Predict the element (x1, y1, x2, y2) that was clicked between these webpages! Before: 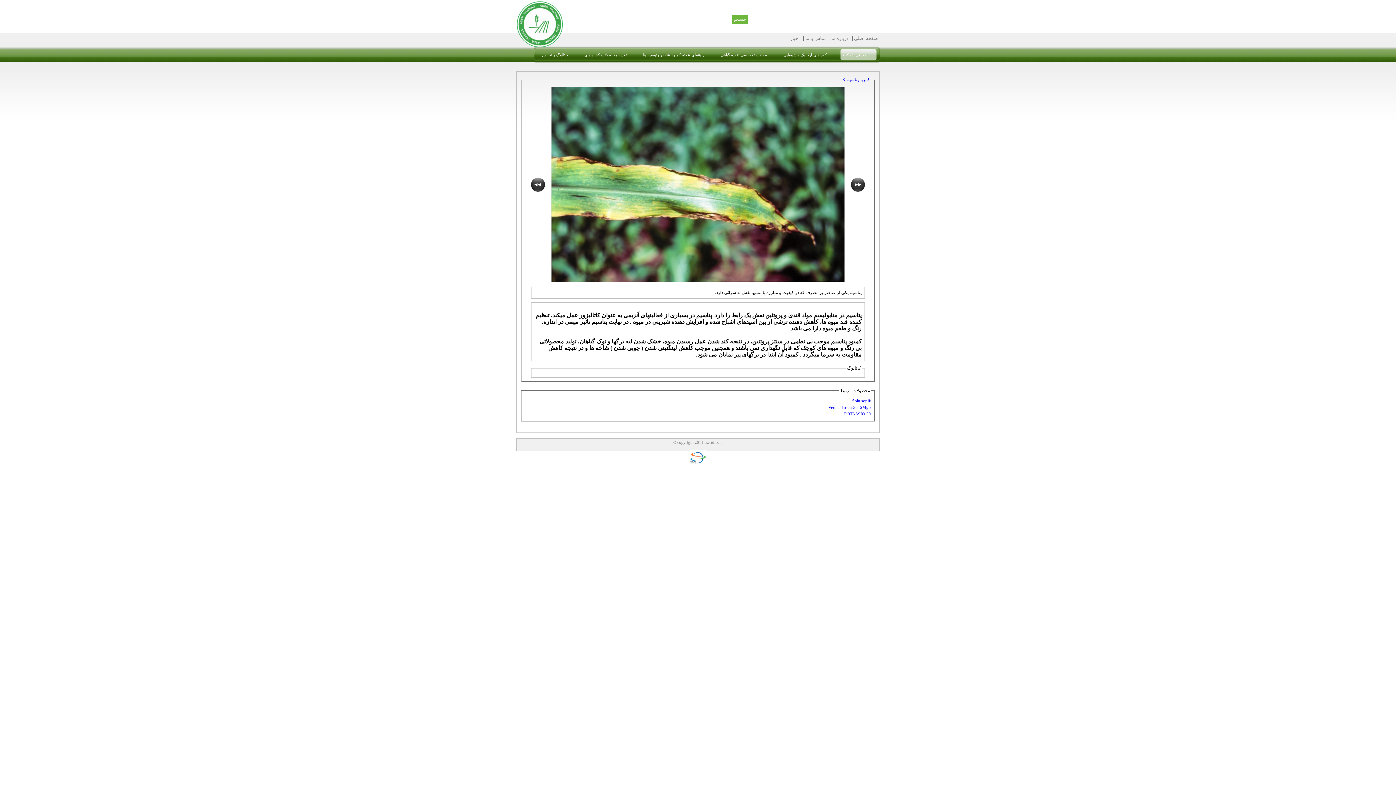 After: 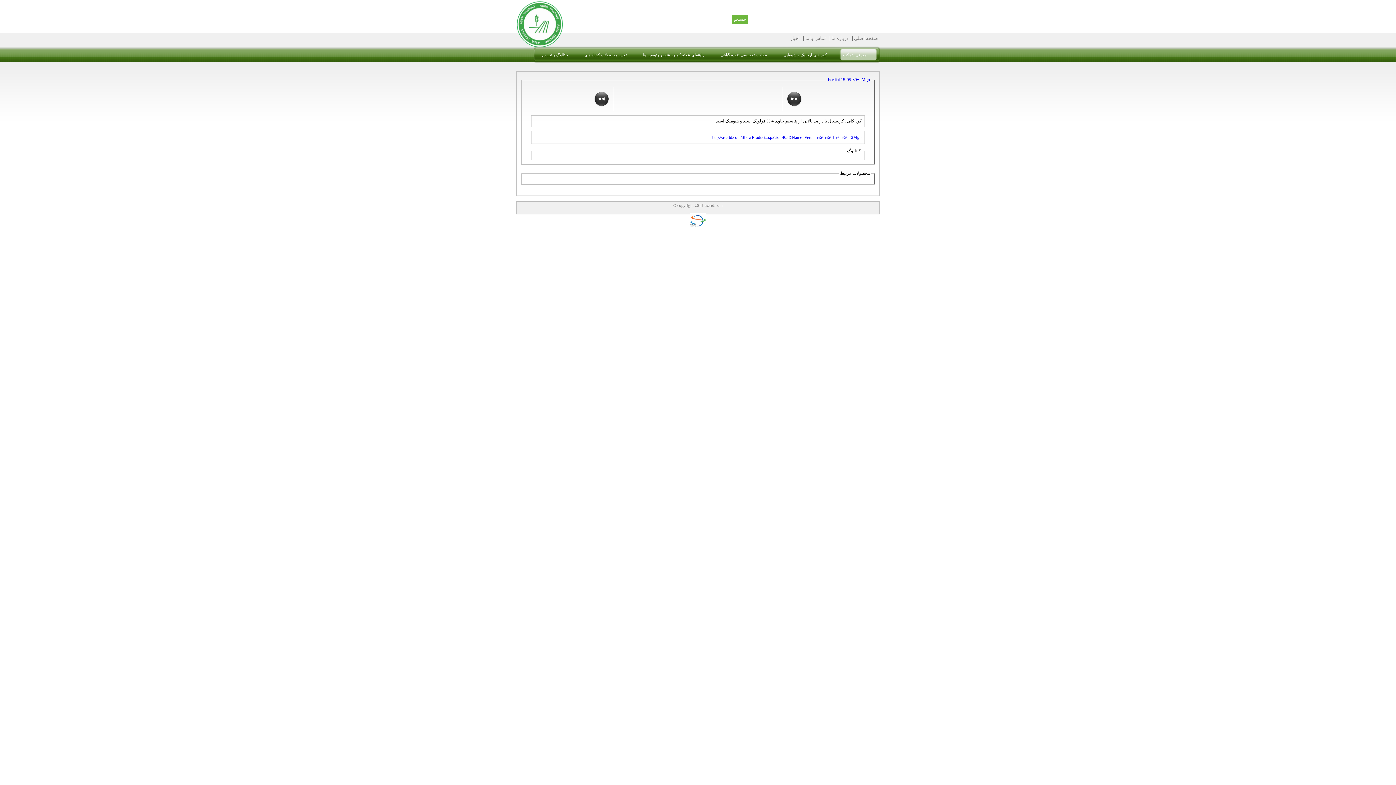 Action: label: Fertital 15-05-30+2Mgo bbox: (828, 405, 870, 410)